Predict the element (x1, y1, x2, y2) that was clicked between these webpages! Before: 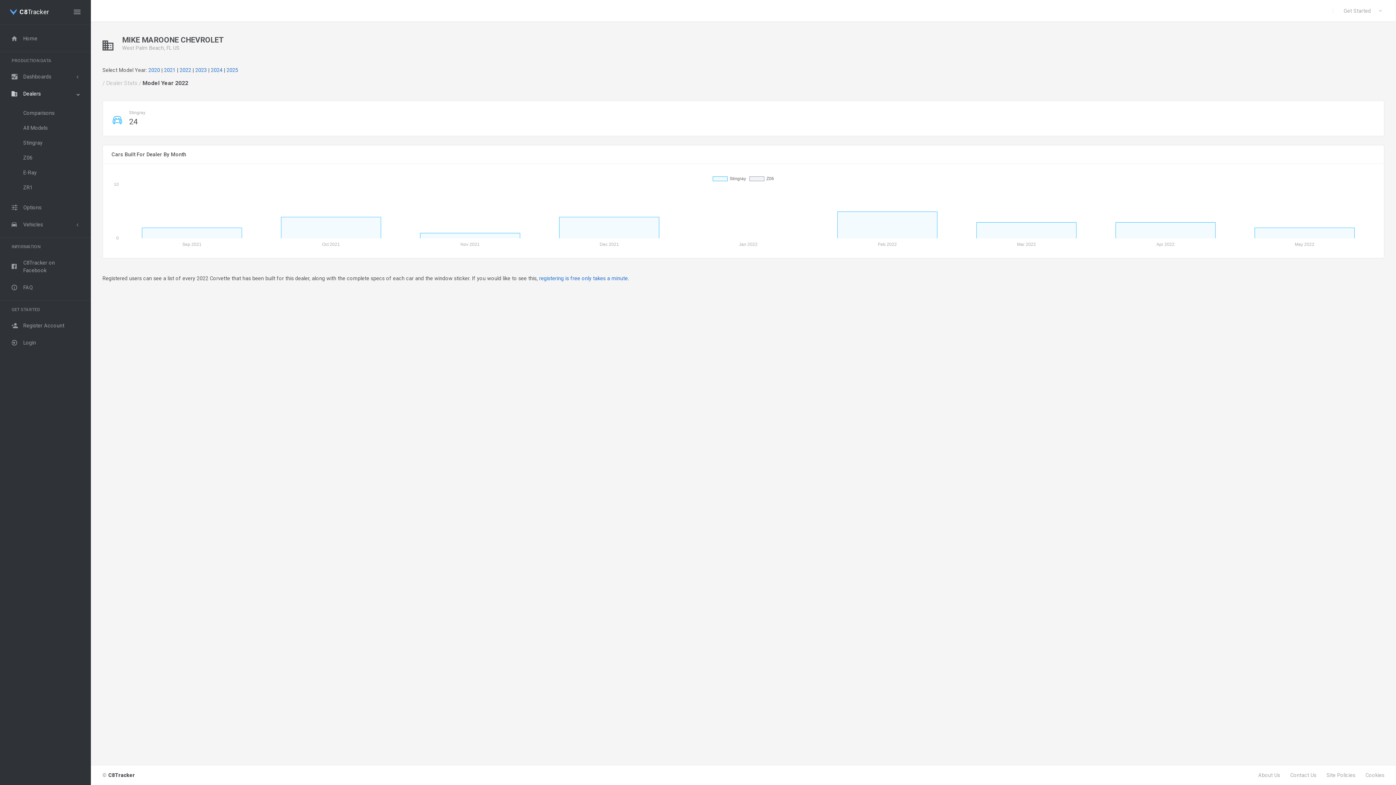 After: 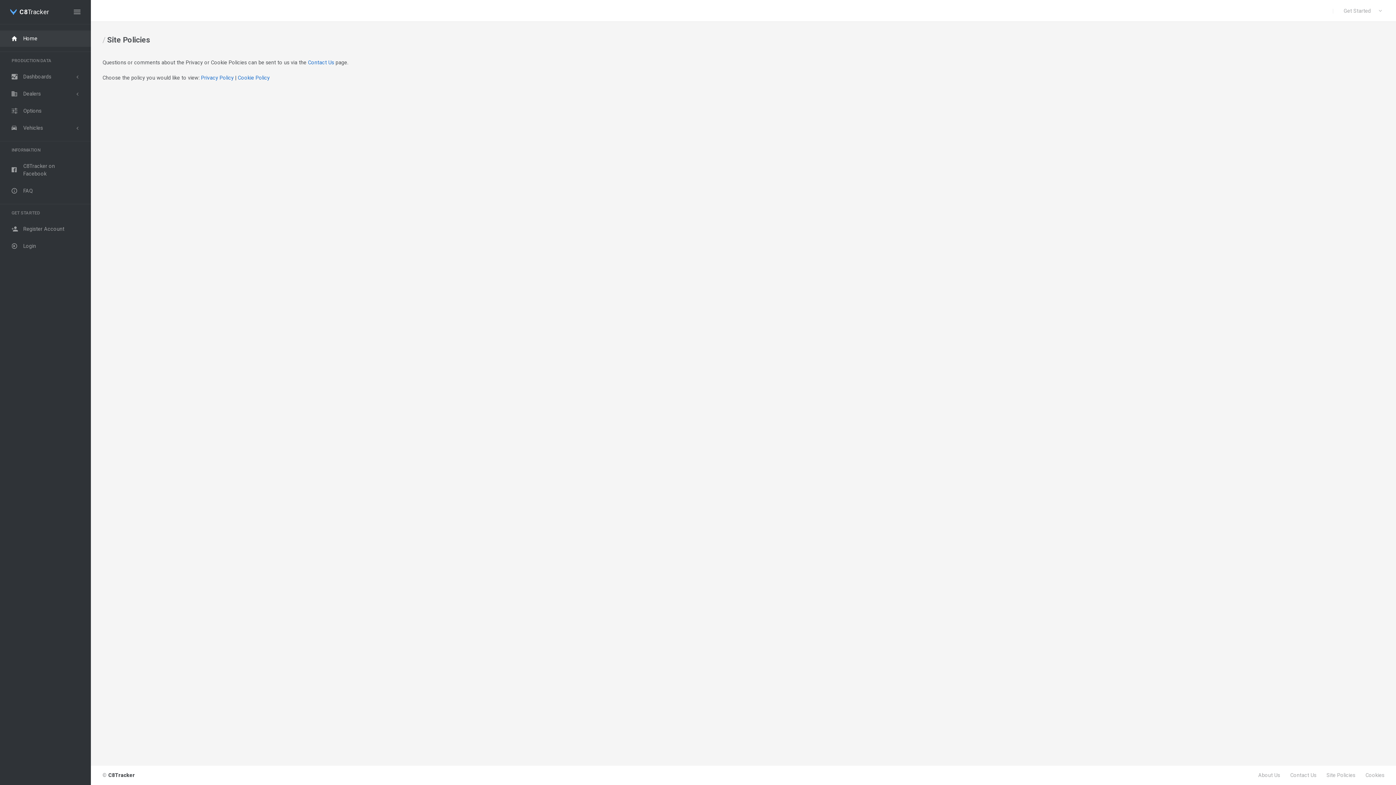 Action: bbox: (1326, 766, 1355, 779) label: Site Policies